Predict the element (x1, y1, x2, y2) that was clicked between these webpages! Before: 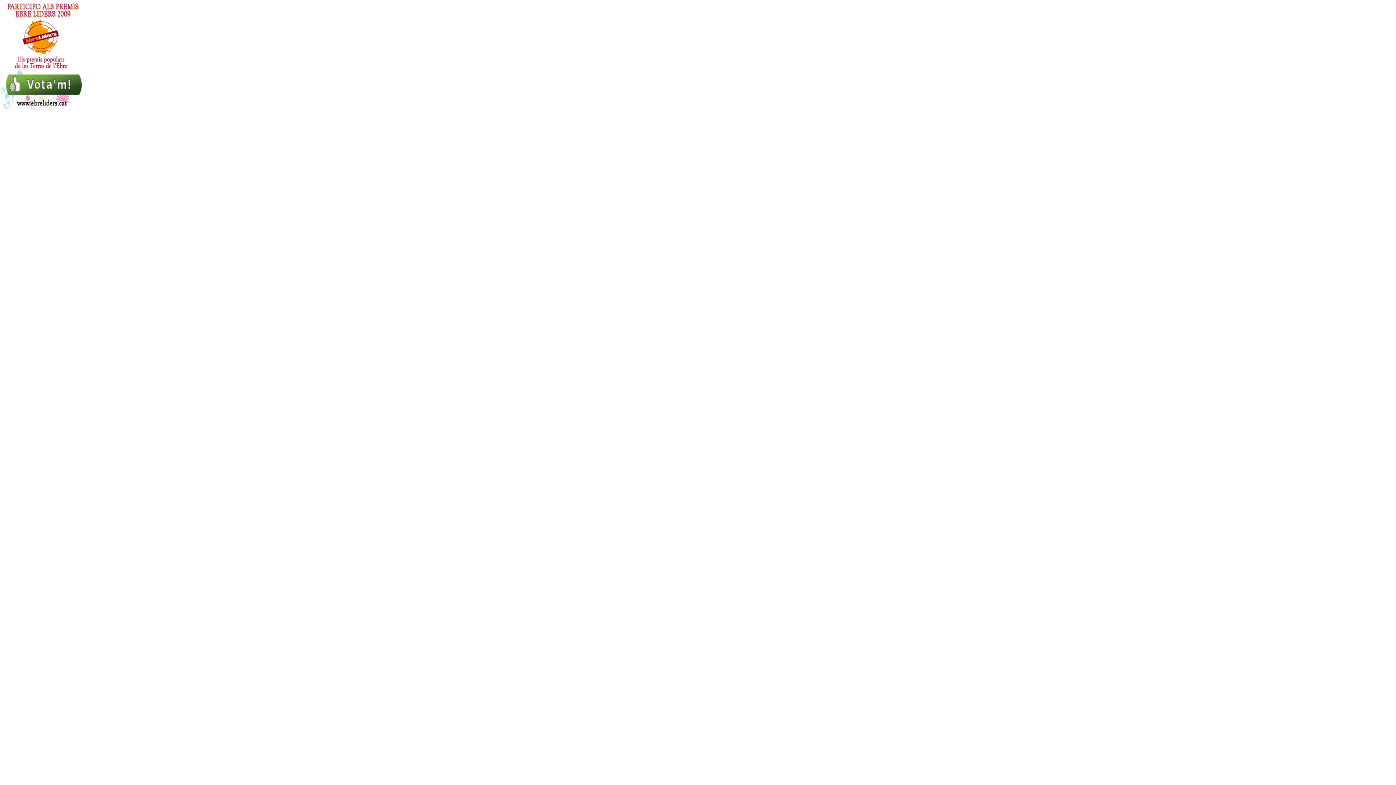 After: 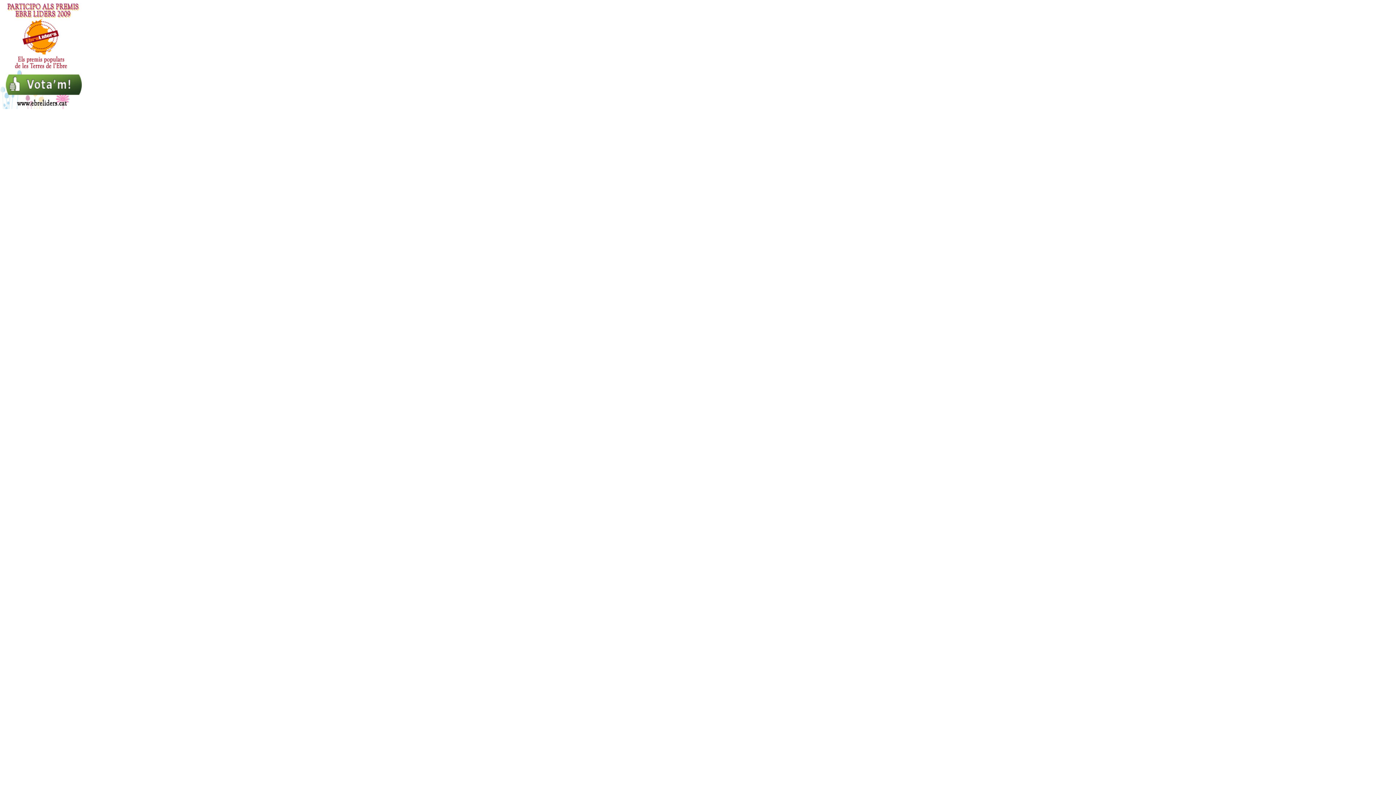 Action: bbox: (0, 104, 87, 110)